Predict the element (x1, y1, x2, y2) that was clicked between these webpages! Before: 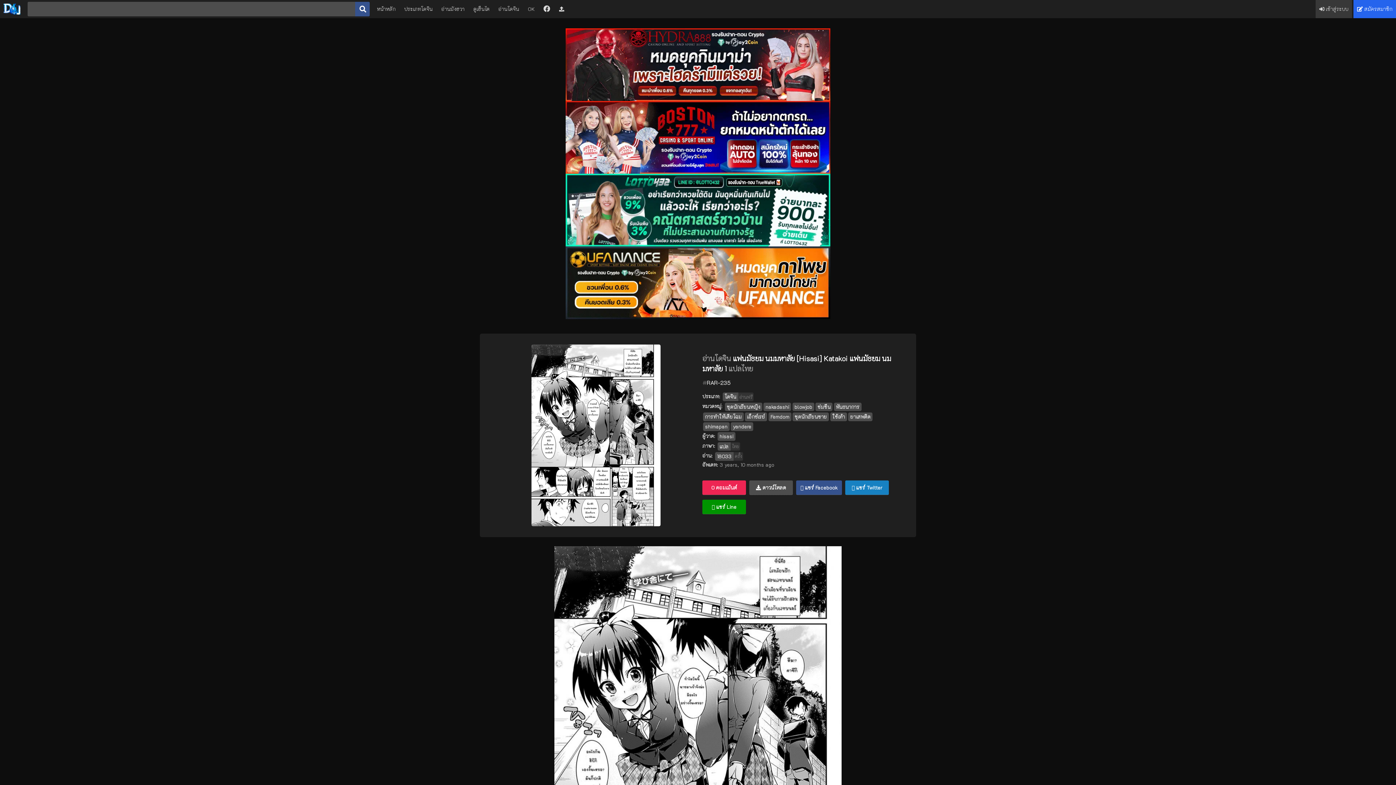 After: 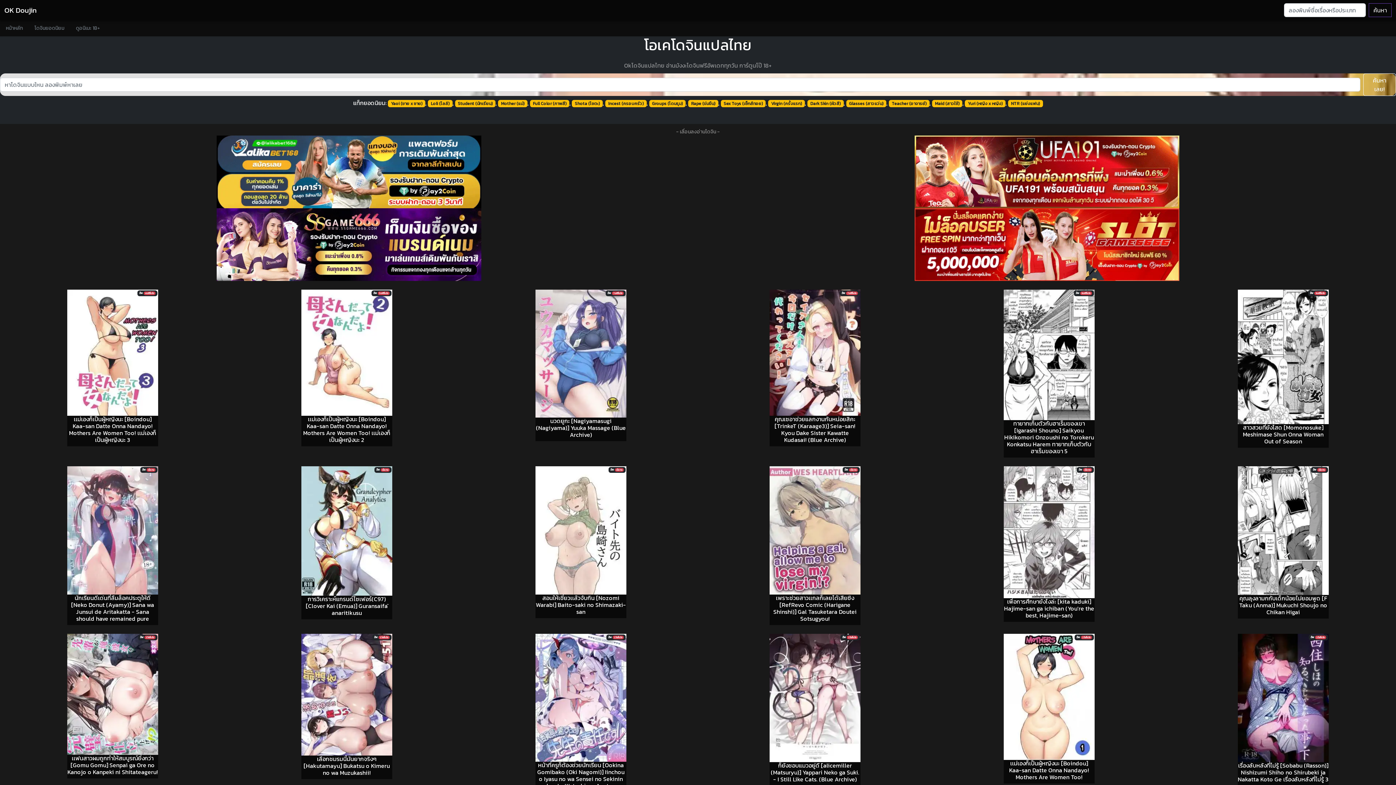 Action: label: OK bbox: (524, 0, 538, 18)